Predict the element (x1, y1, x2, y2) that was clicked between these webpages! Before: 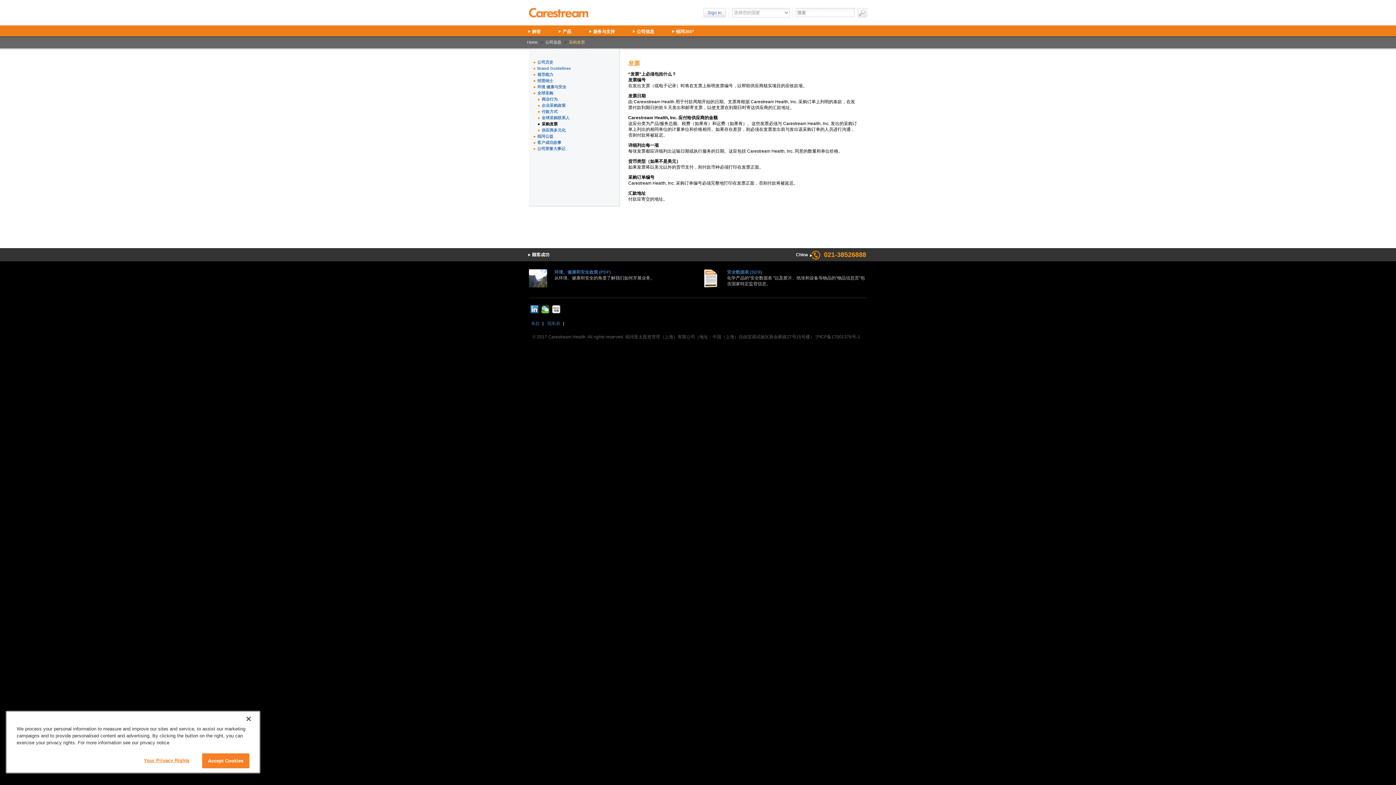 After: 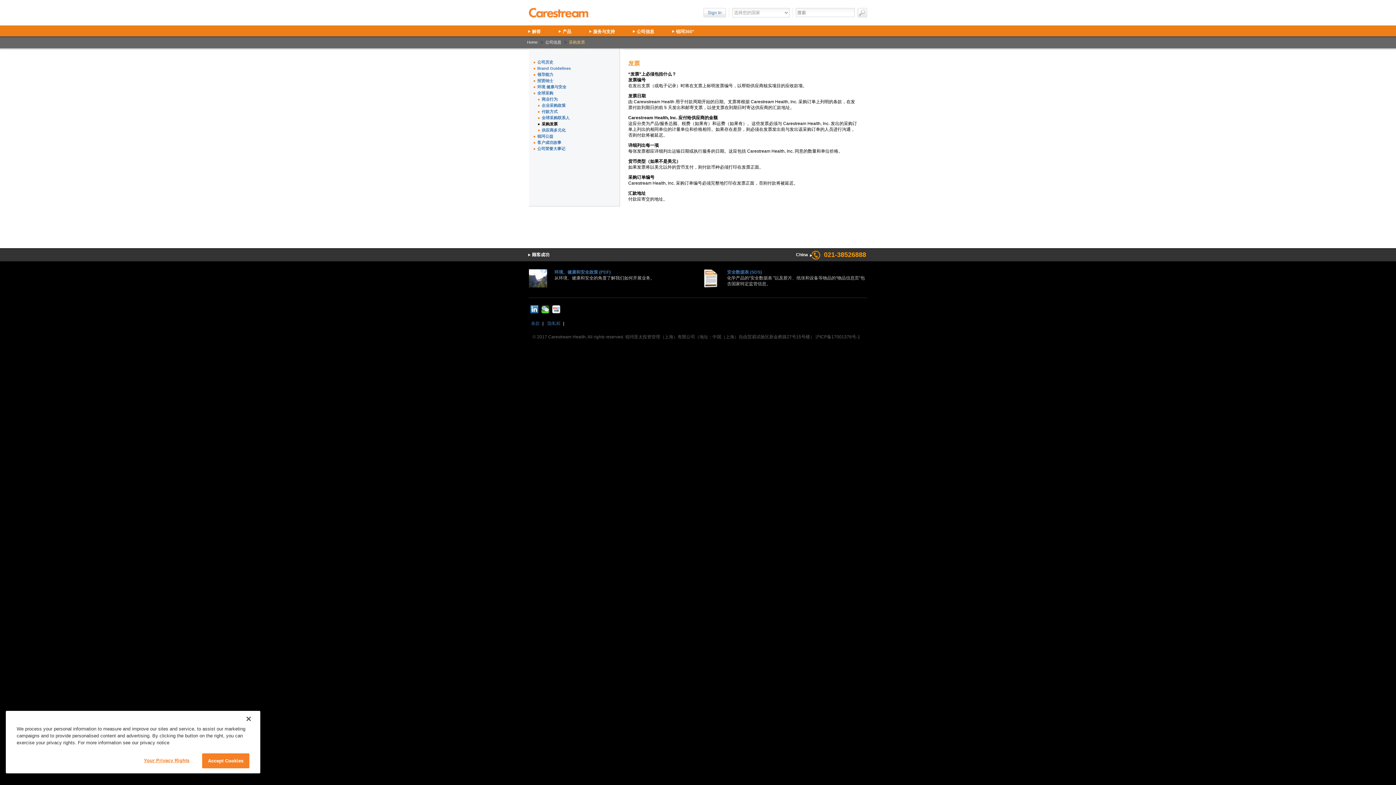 Action: bbox: (541, 305, 549, 313)